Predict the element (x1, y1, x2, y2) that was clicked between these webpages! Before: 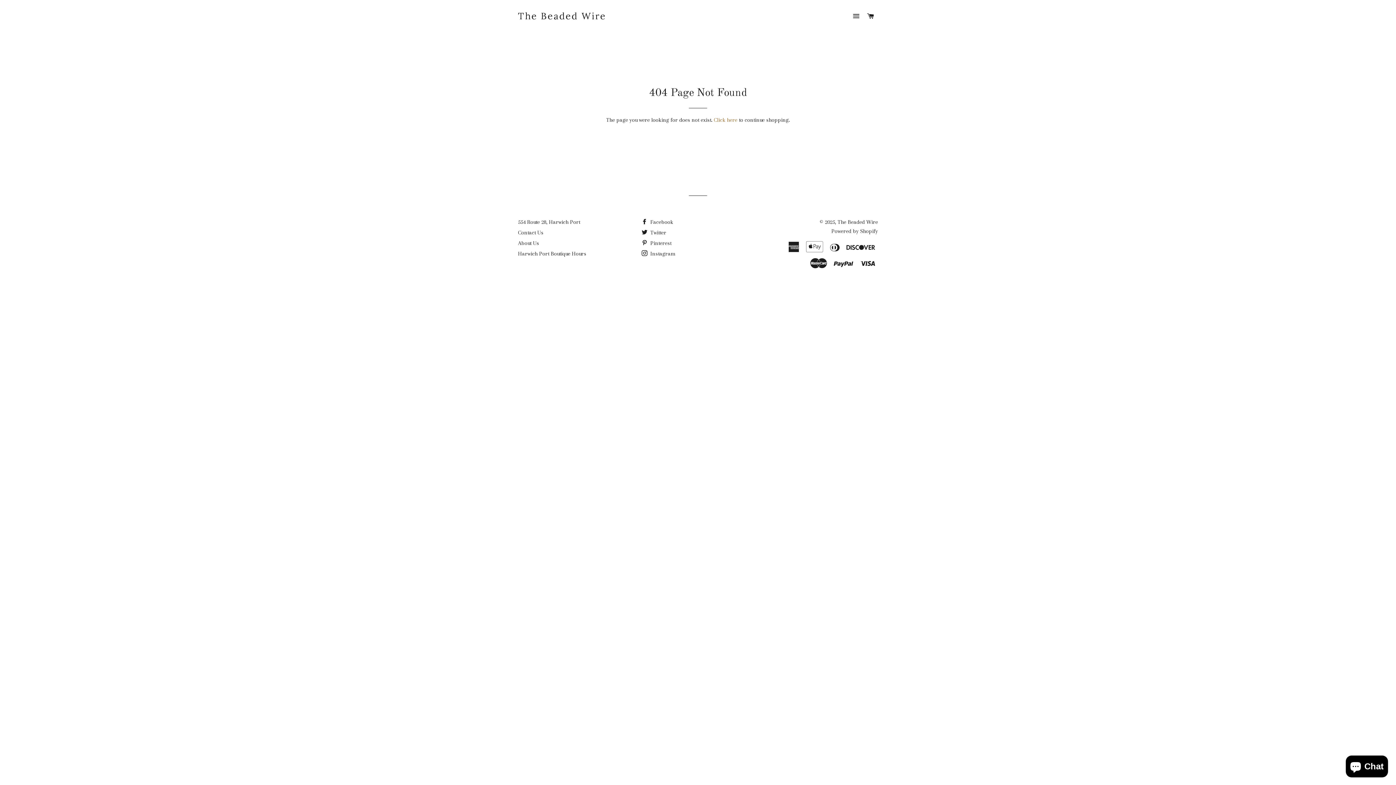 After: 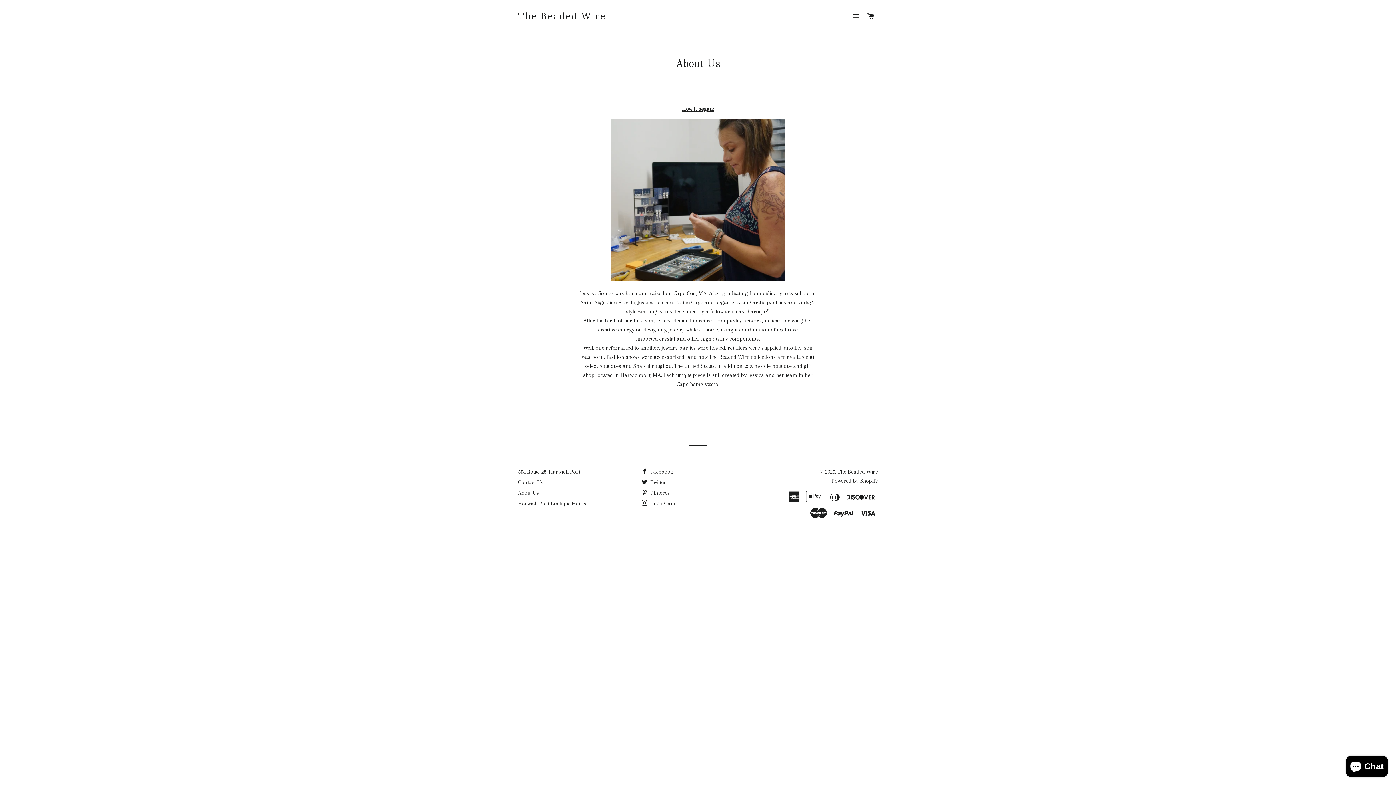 Action: bbox: (518, 240, 539, 246) label: About Us